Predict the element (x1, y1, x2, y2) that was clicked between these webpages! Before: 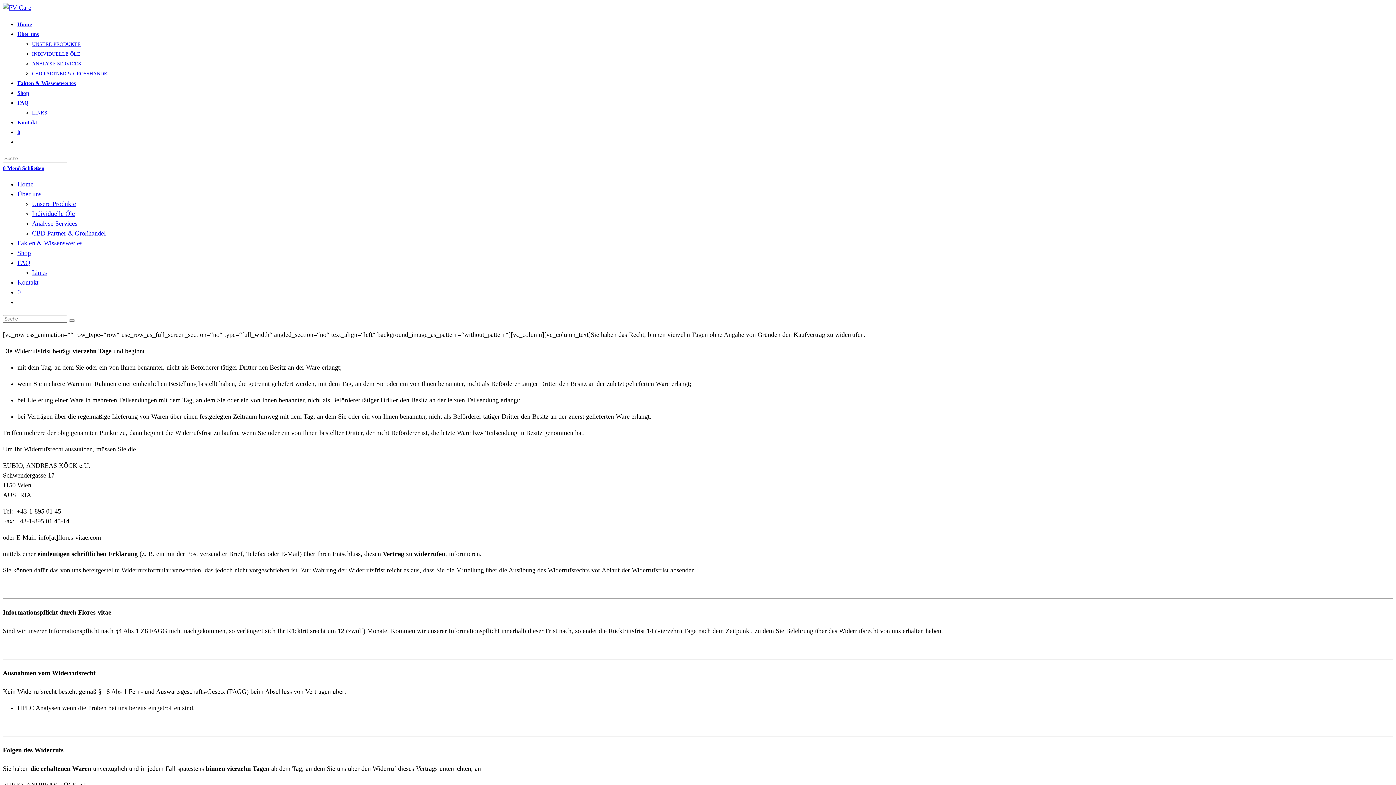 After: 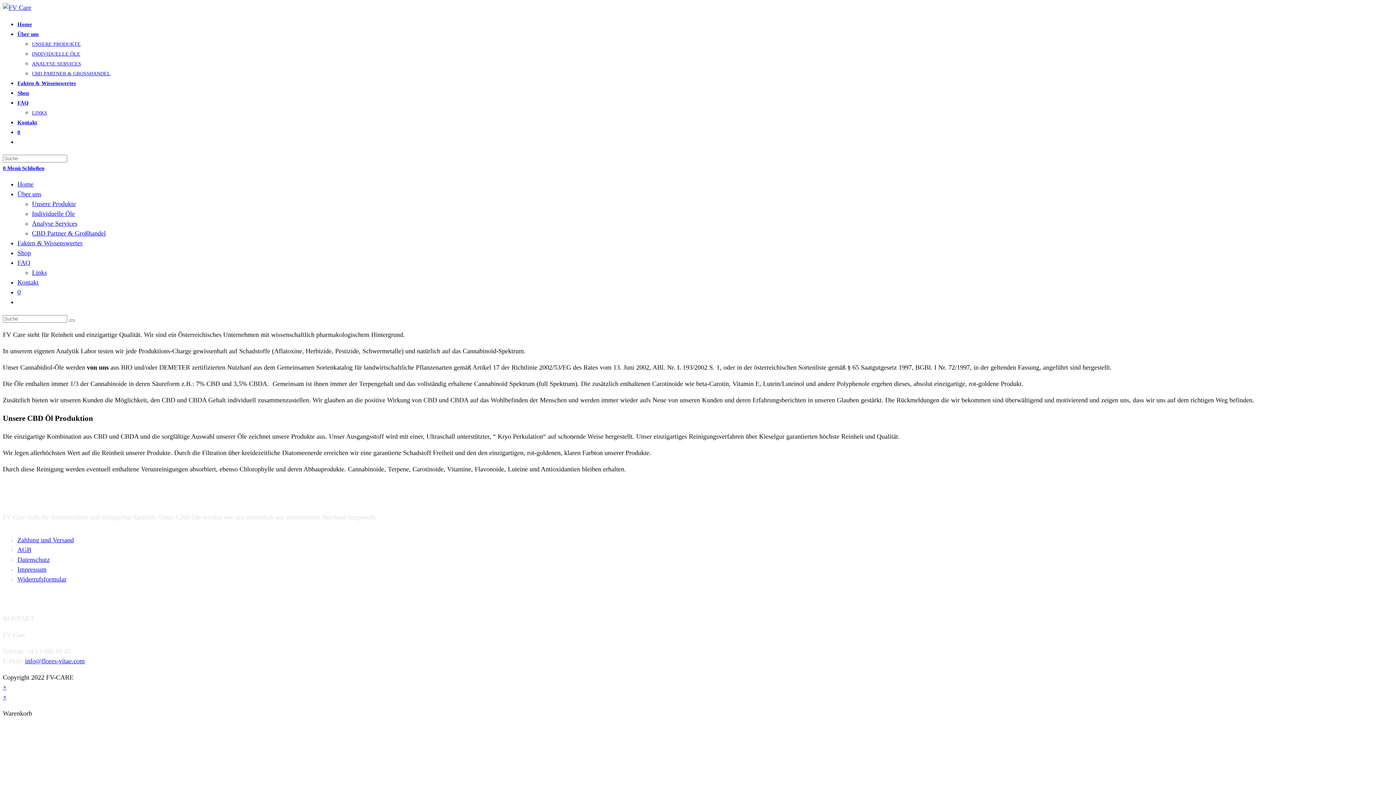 Action: label: Über uns bbox: (17, 31, 38, 37)